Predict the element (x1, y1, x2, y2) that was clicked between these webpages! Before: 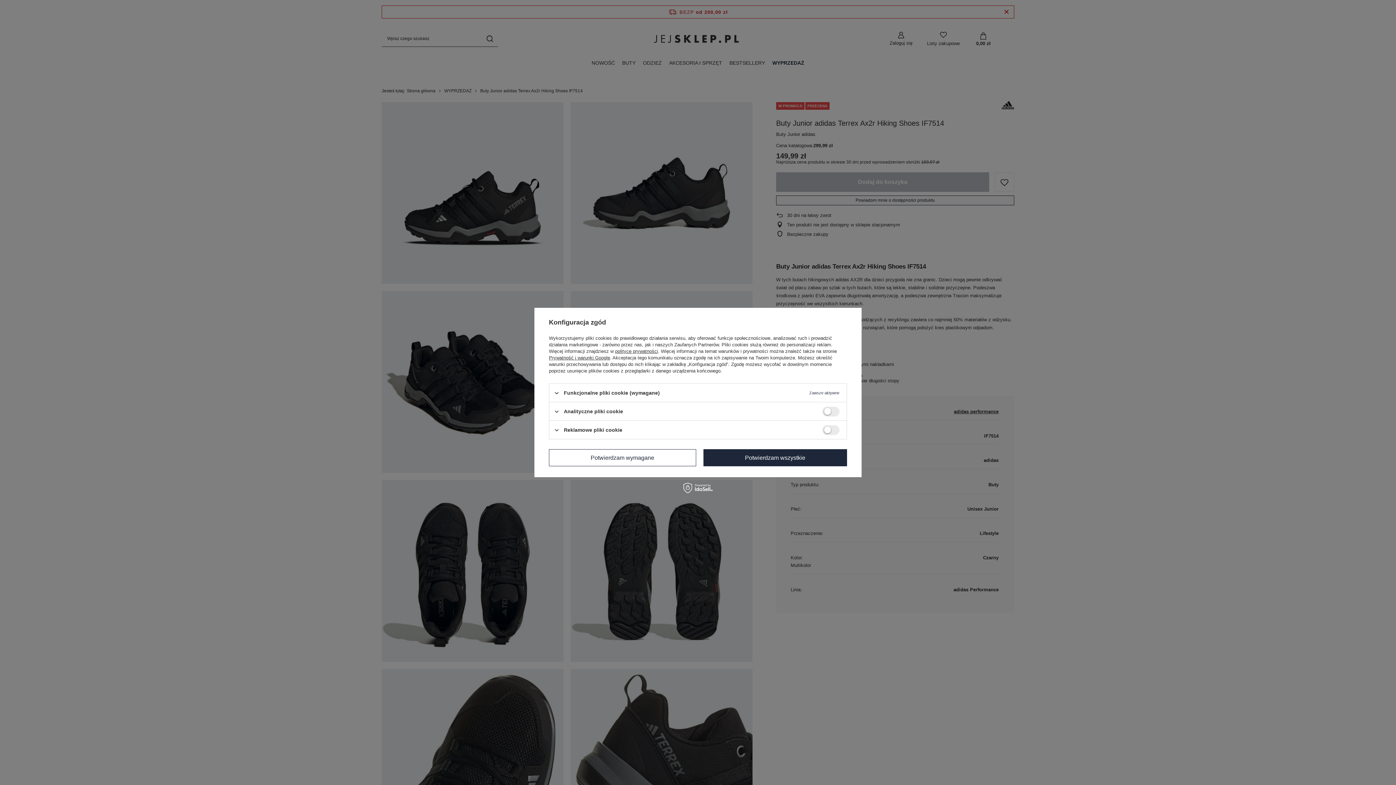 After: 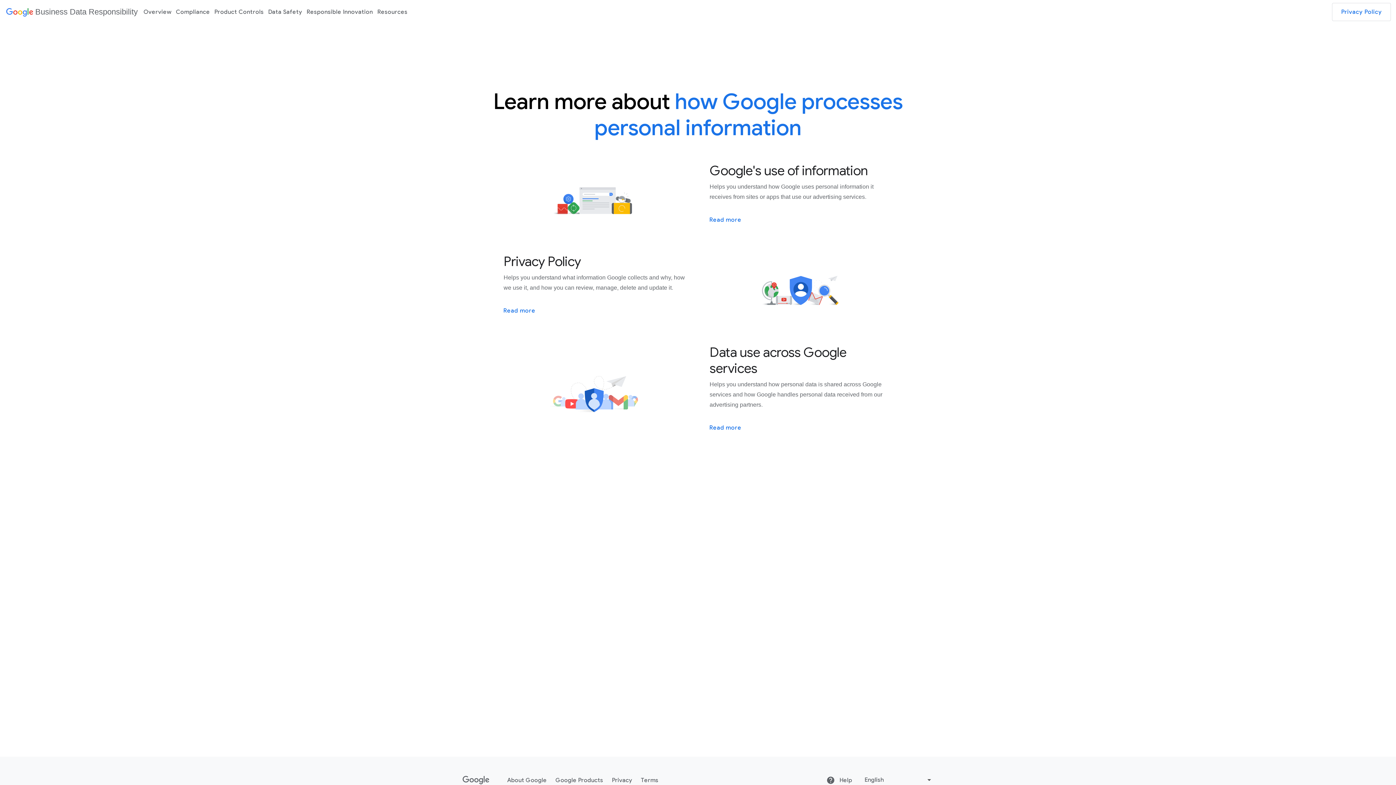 Action: bbox: (549, 355, 610, 360) label: Prywatność i warunki Google